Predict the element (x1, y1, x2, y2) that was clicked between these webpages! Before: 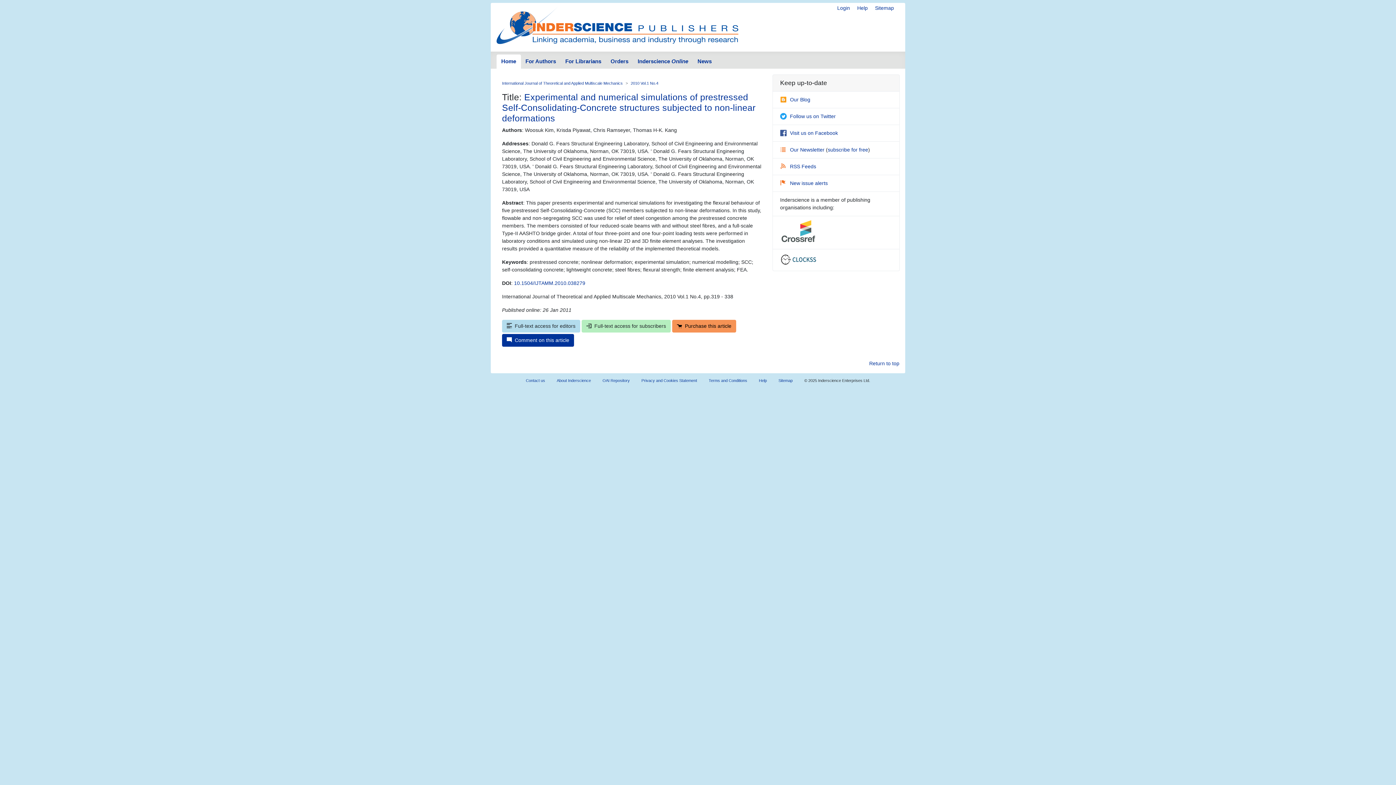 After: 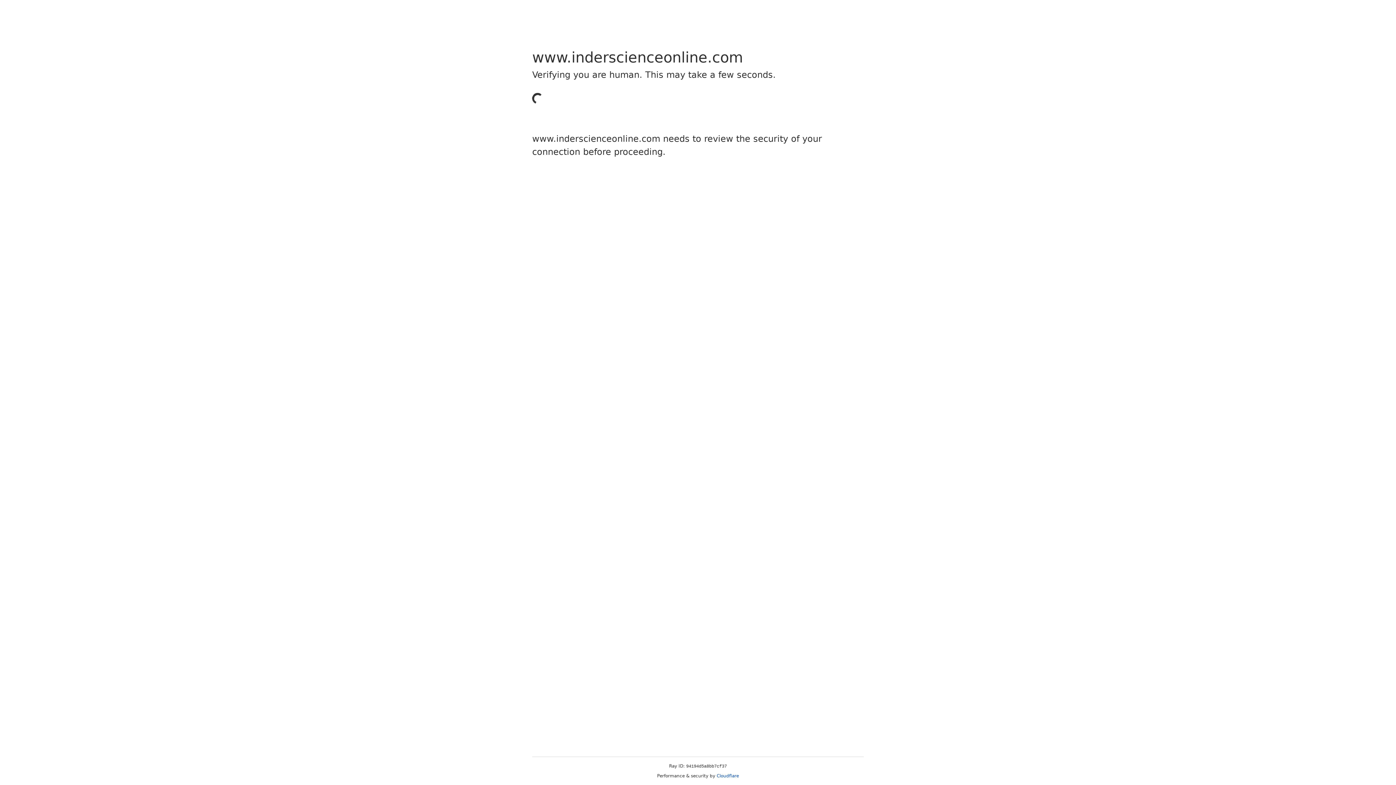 Action: label: Full-text access for subscribers bbox: (581, 320, 670, 332)